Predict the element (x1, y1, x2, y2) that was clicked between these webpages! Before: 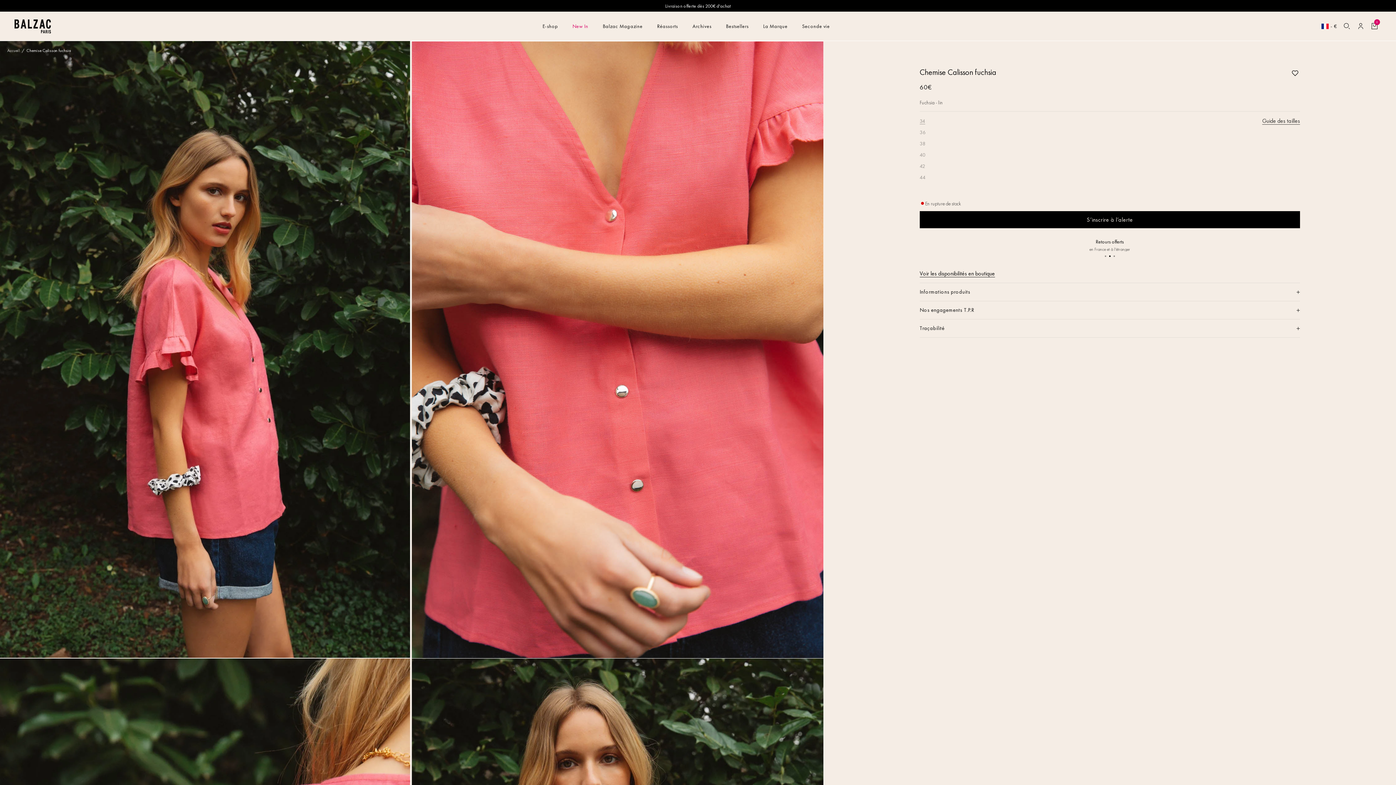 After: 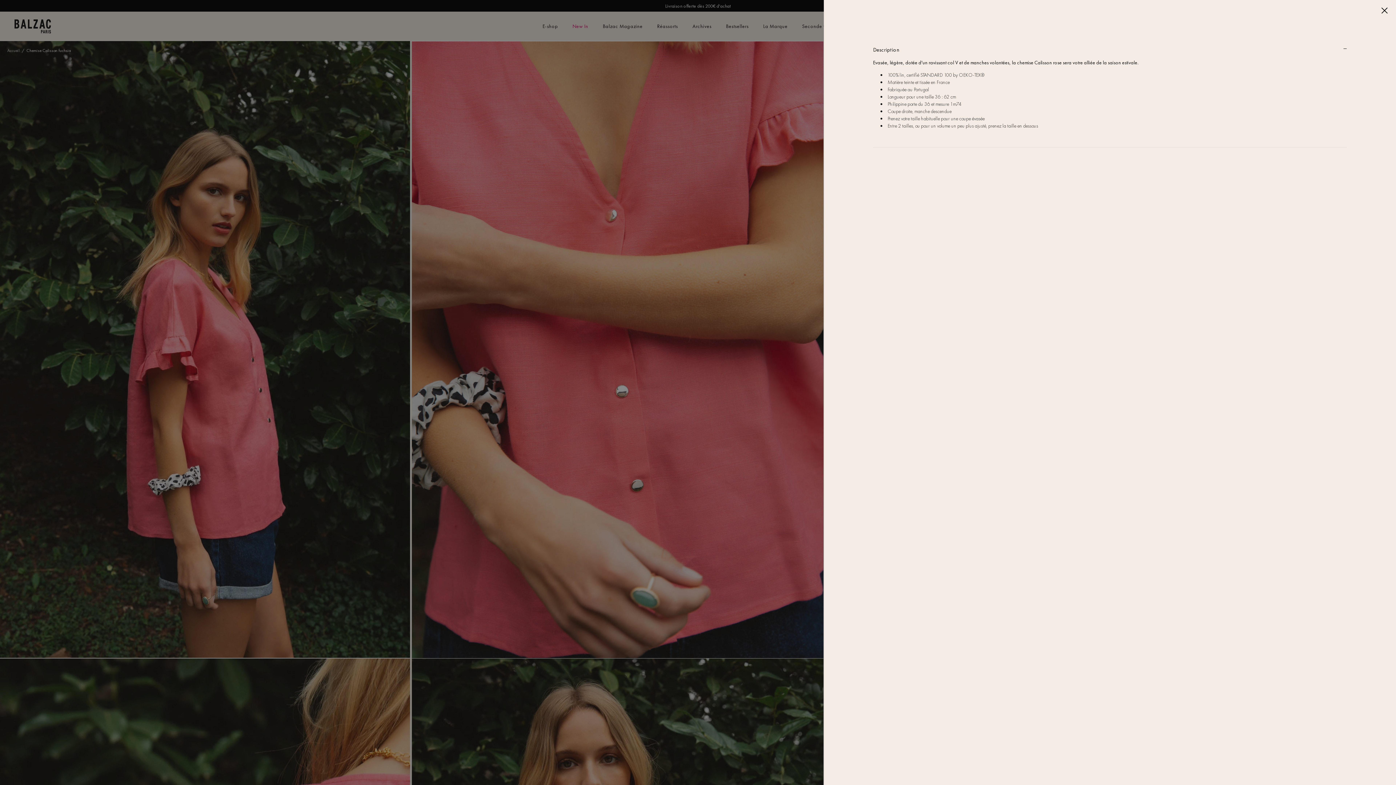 Action: label: Informations produits bbox: (919, 283, 1300, 301)